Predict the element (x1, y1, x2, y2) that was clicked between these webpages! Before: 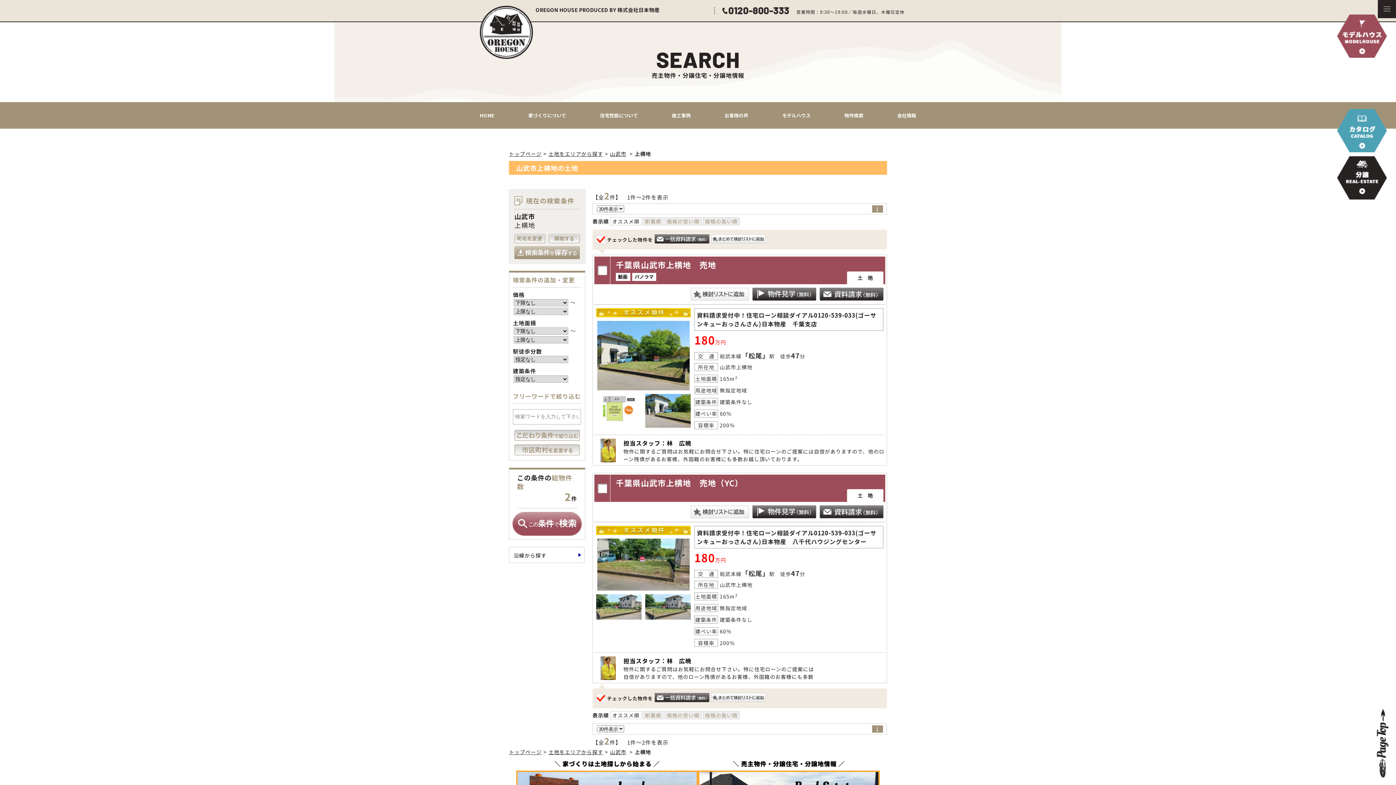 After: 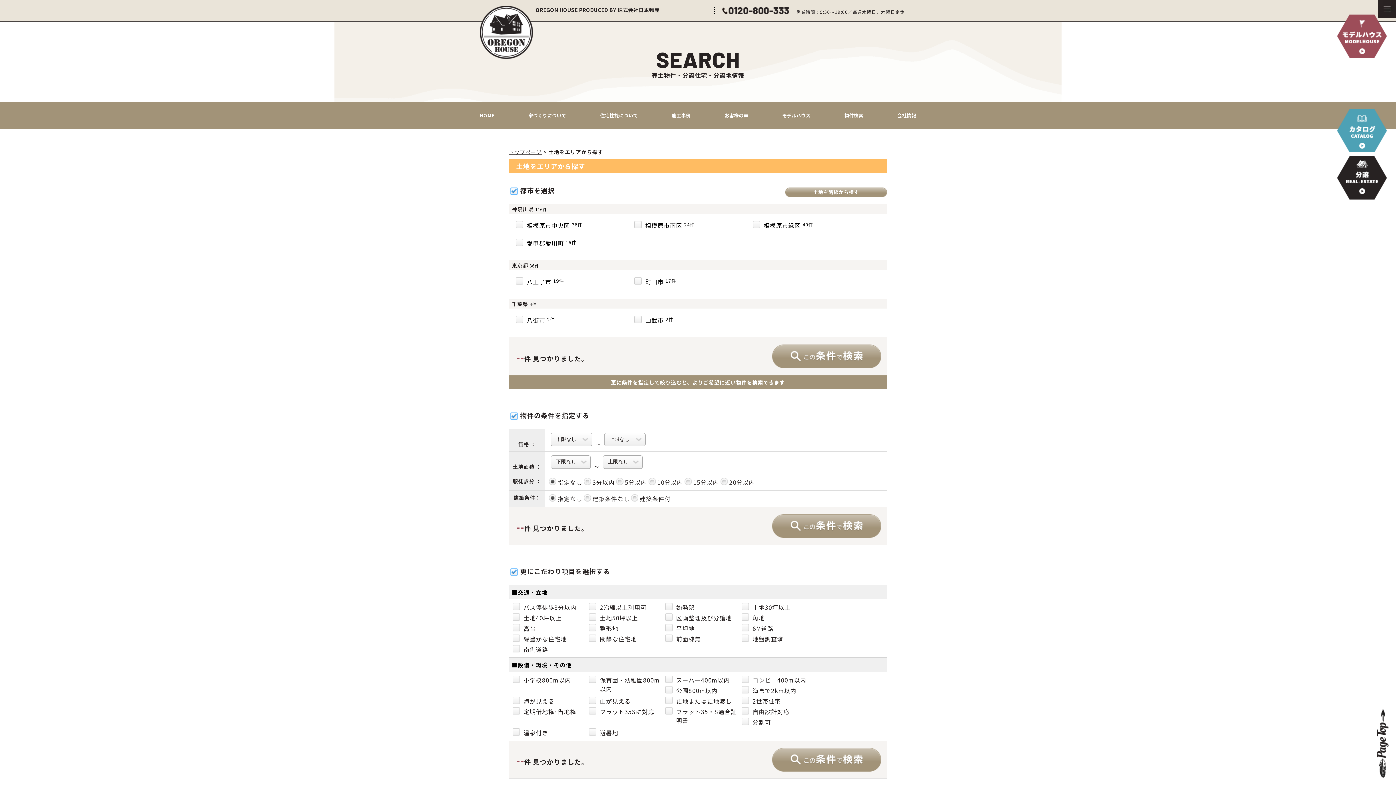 Action: label: 土地をエリアから探す bbox: (548, 748, 603, 756)